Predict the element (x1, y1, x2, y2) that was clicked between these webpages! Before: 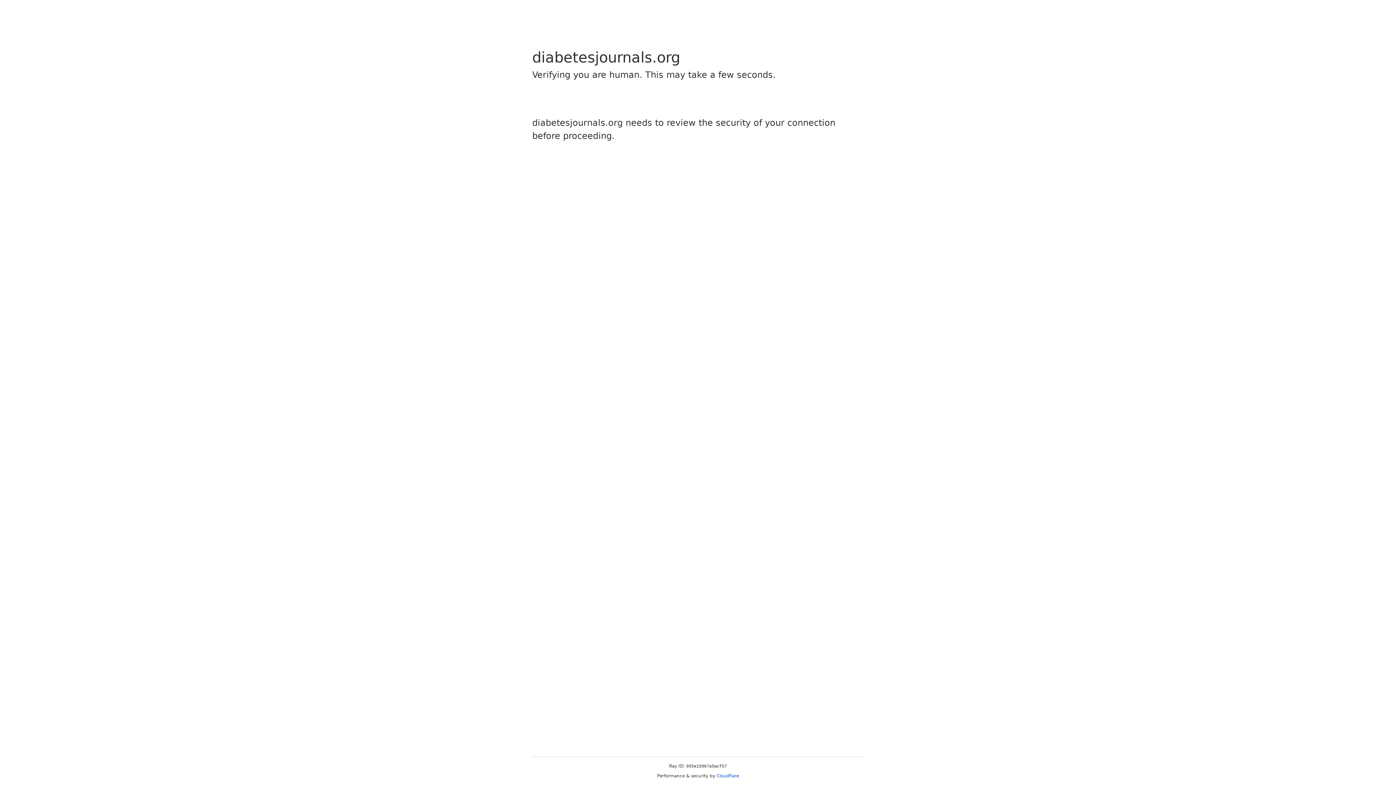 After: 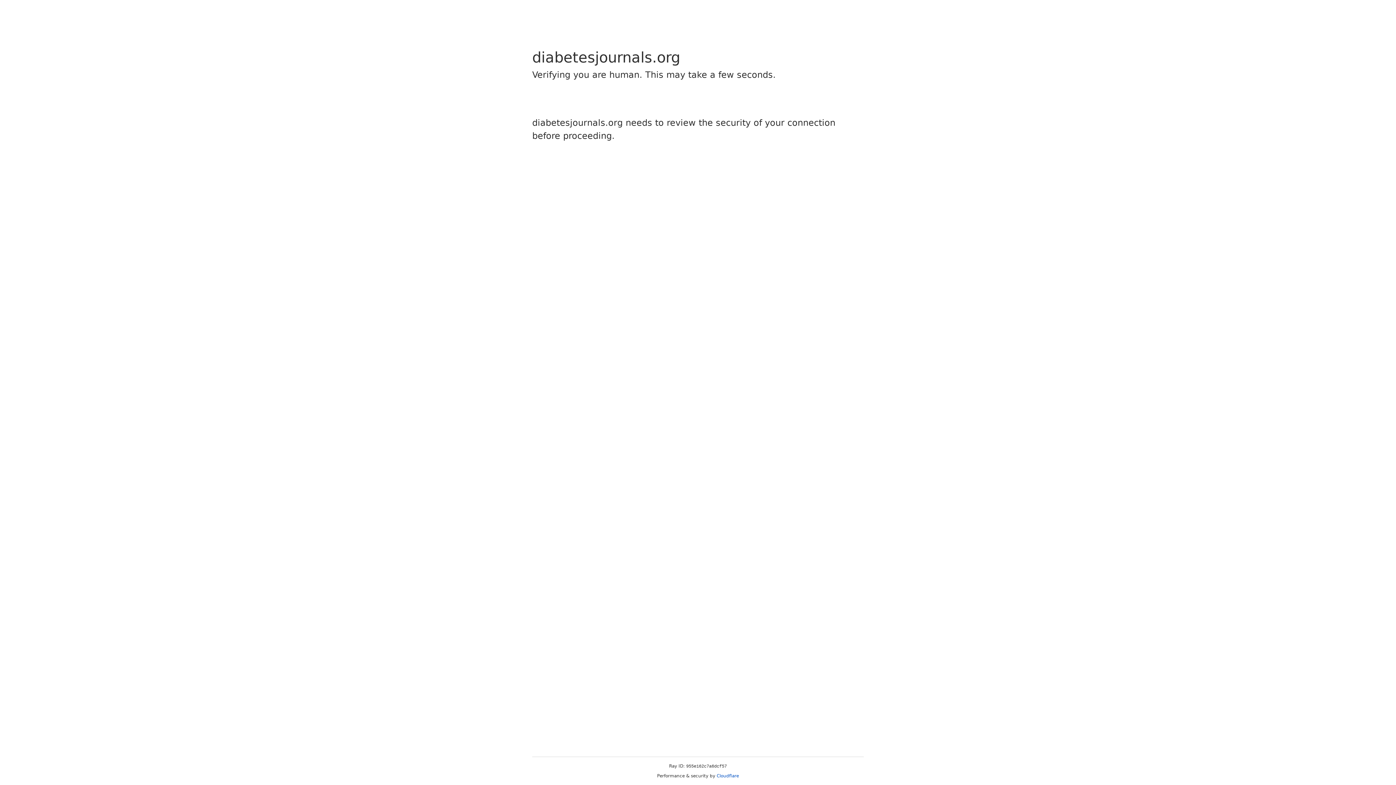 Action: bbox: (716, 773, 739, 778) label: Cloudflare